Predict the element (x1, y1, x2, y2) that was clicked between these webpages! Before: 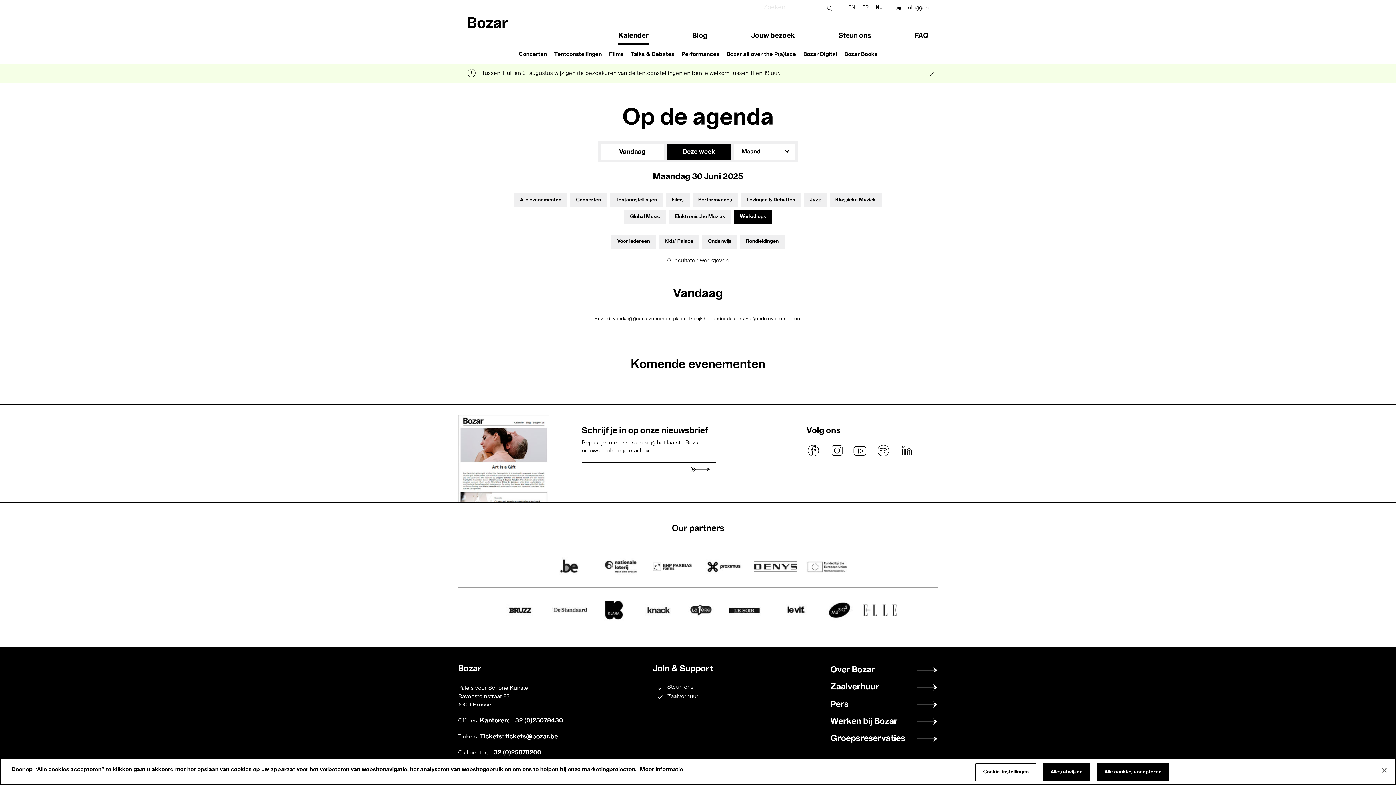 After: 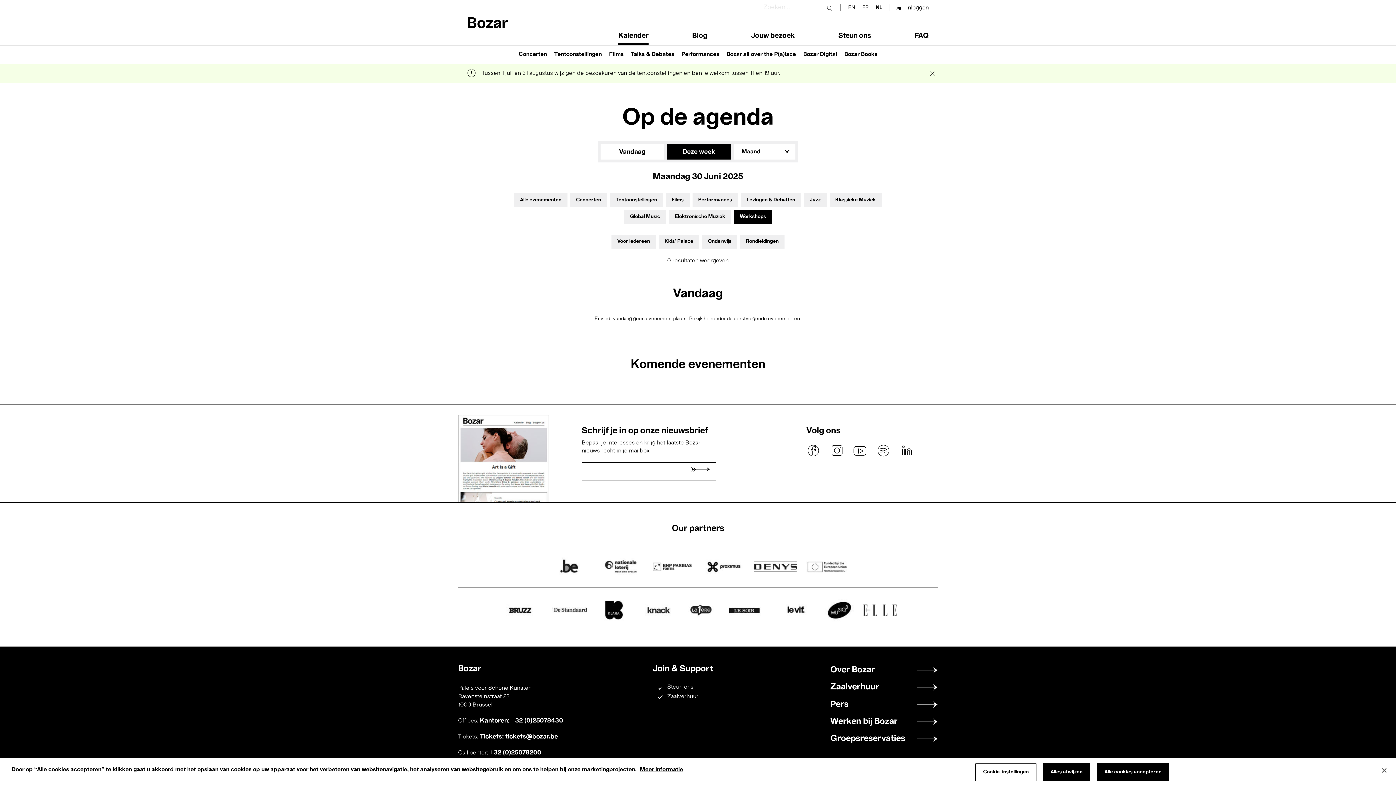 Action: bbox: (826, 597, 852, 625)